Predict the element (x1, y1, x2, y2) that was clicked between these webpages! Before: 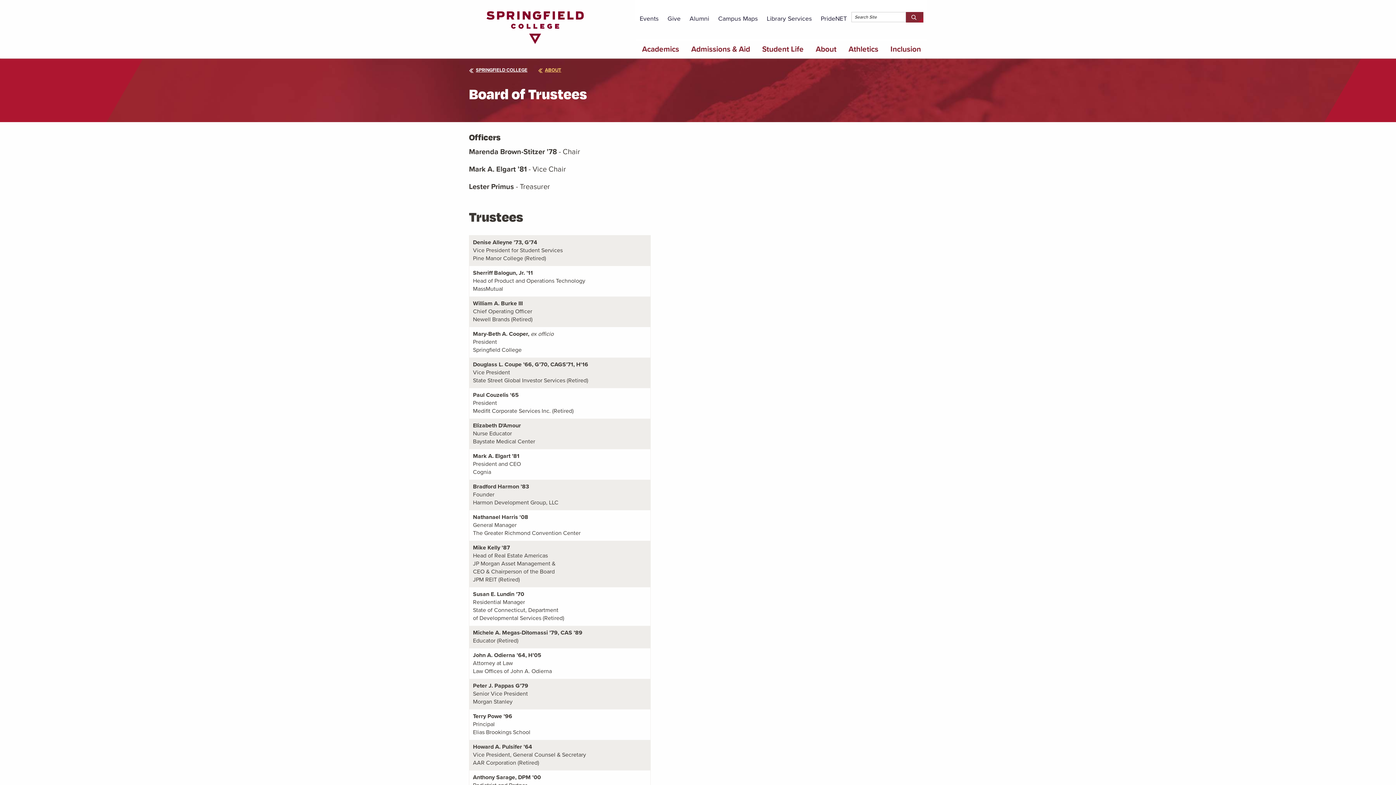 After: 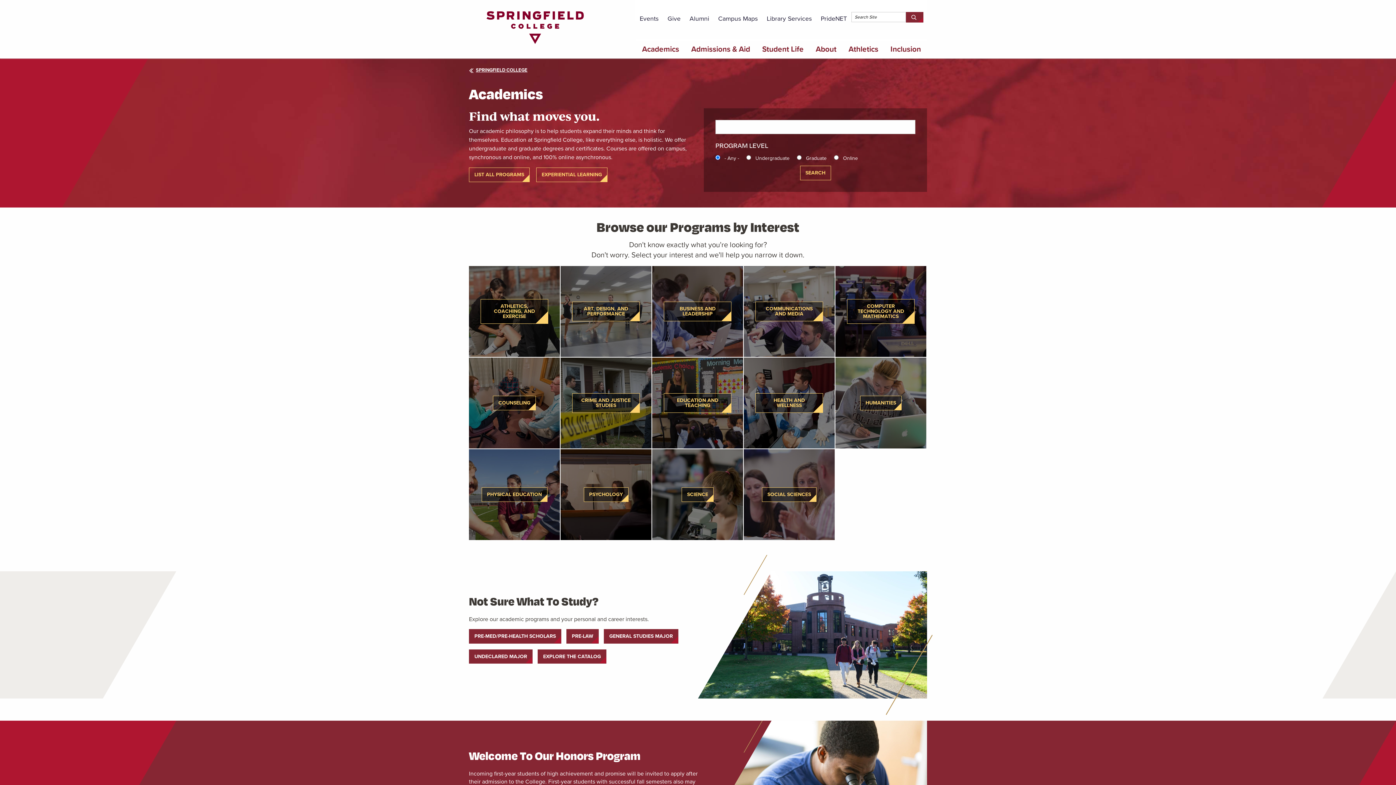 Action: bbox: (636, 39, 685, 58) label: Academics